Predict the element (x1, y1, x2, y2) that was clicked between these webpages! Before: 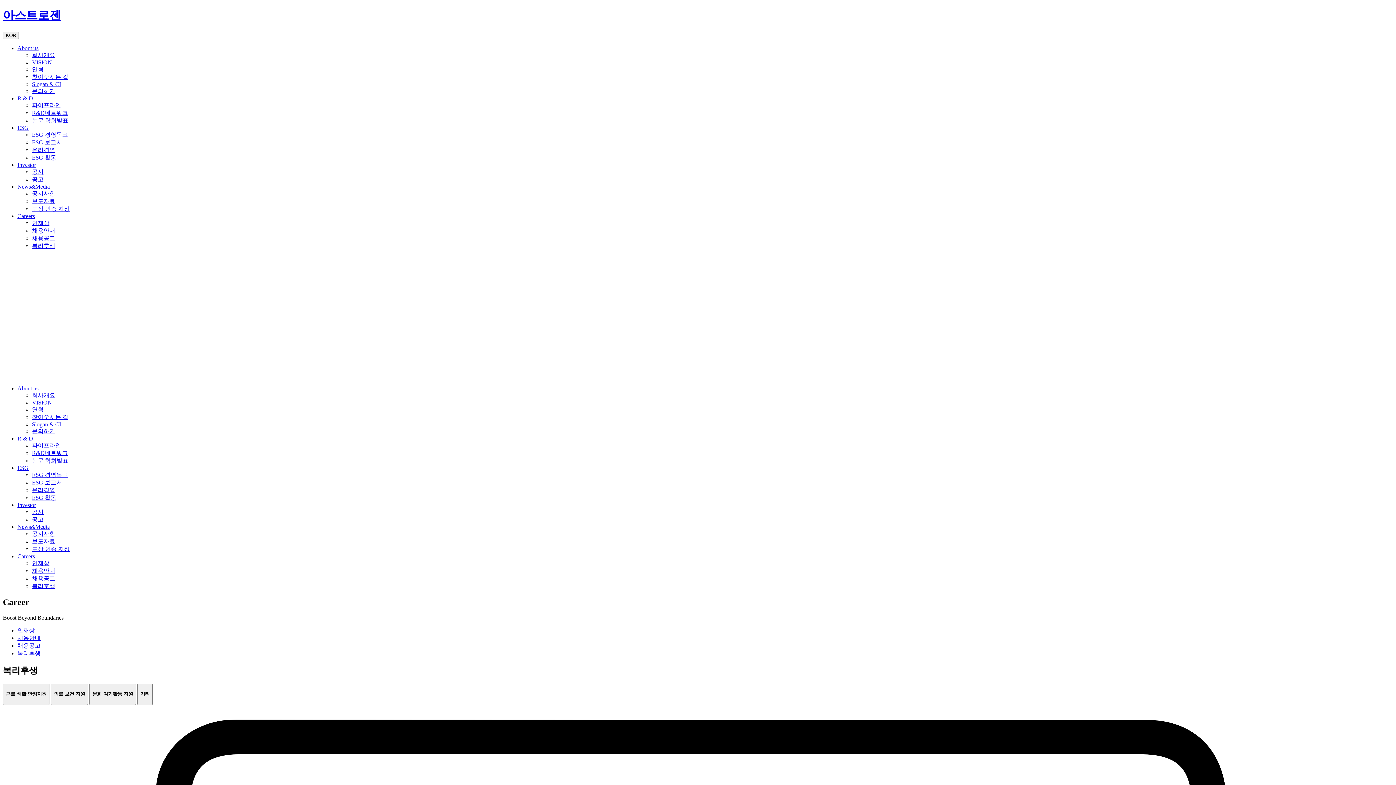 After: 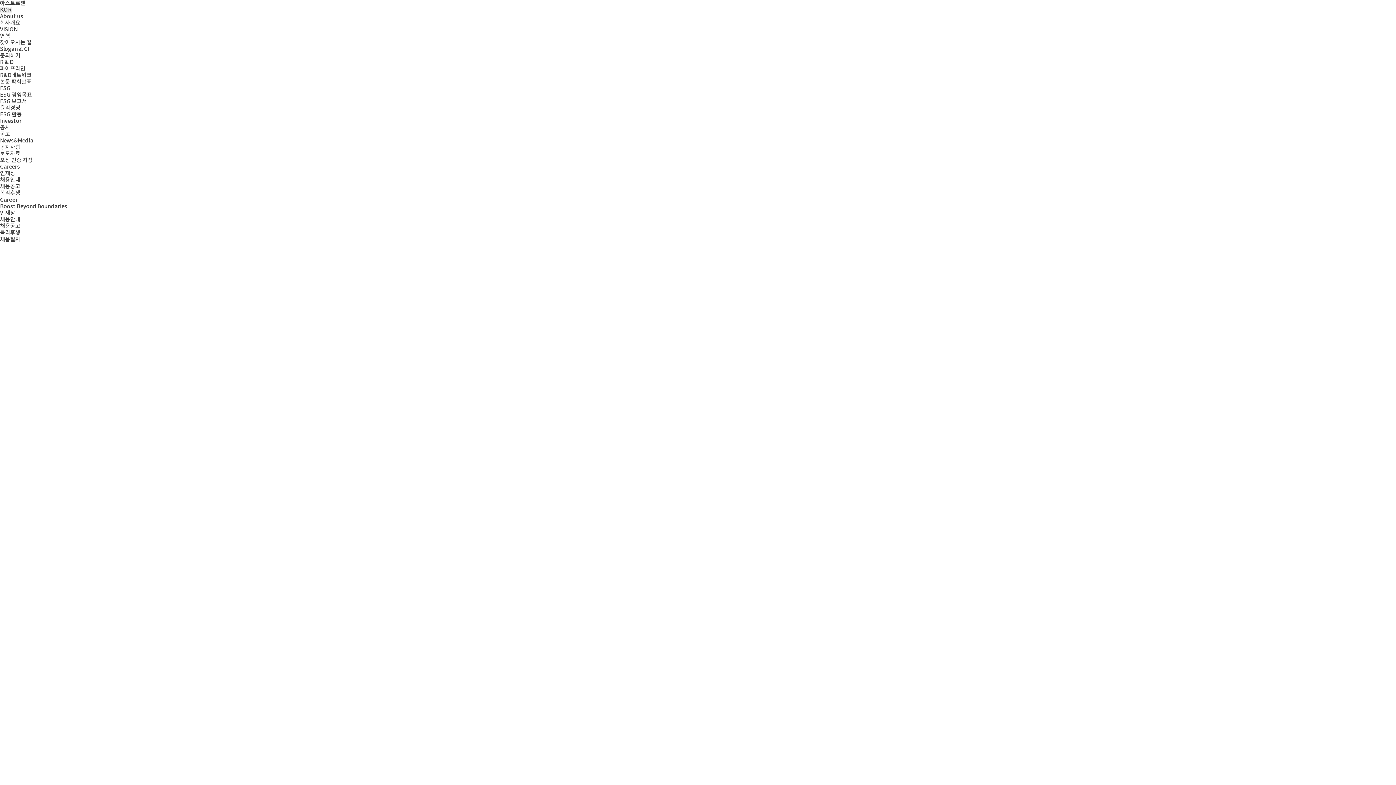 Action: label: 채용안내 bbox: (32, 227, 55, 233)